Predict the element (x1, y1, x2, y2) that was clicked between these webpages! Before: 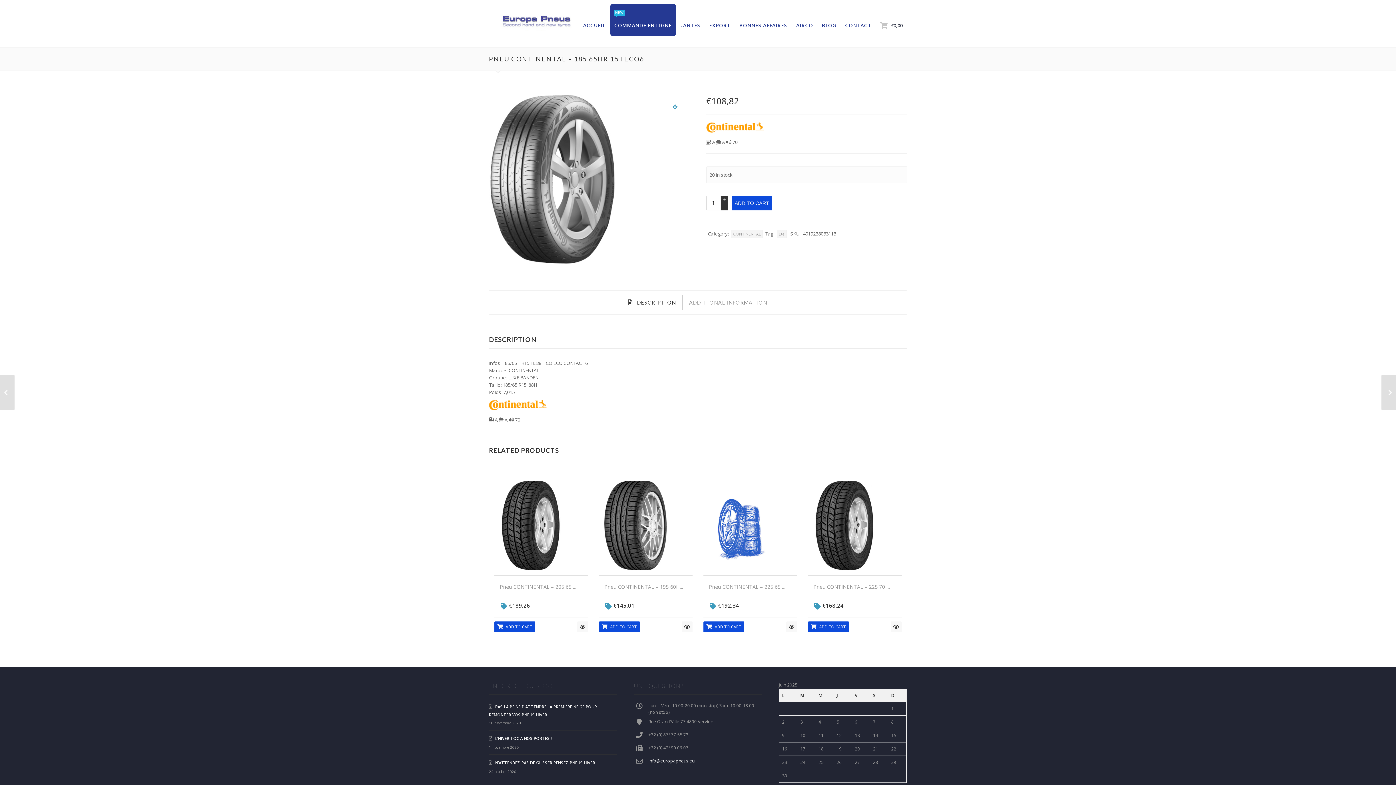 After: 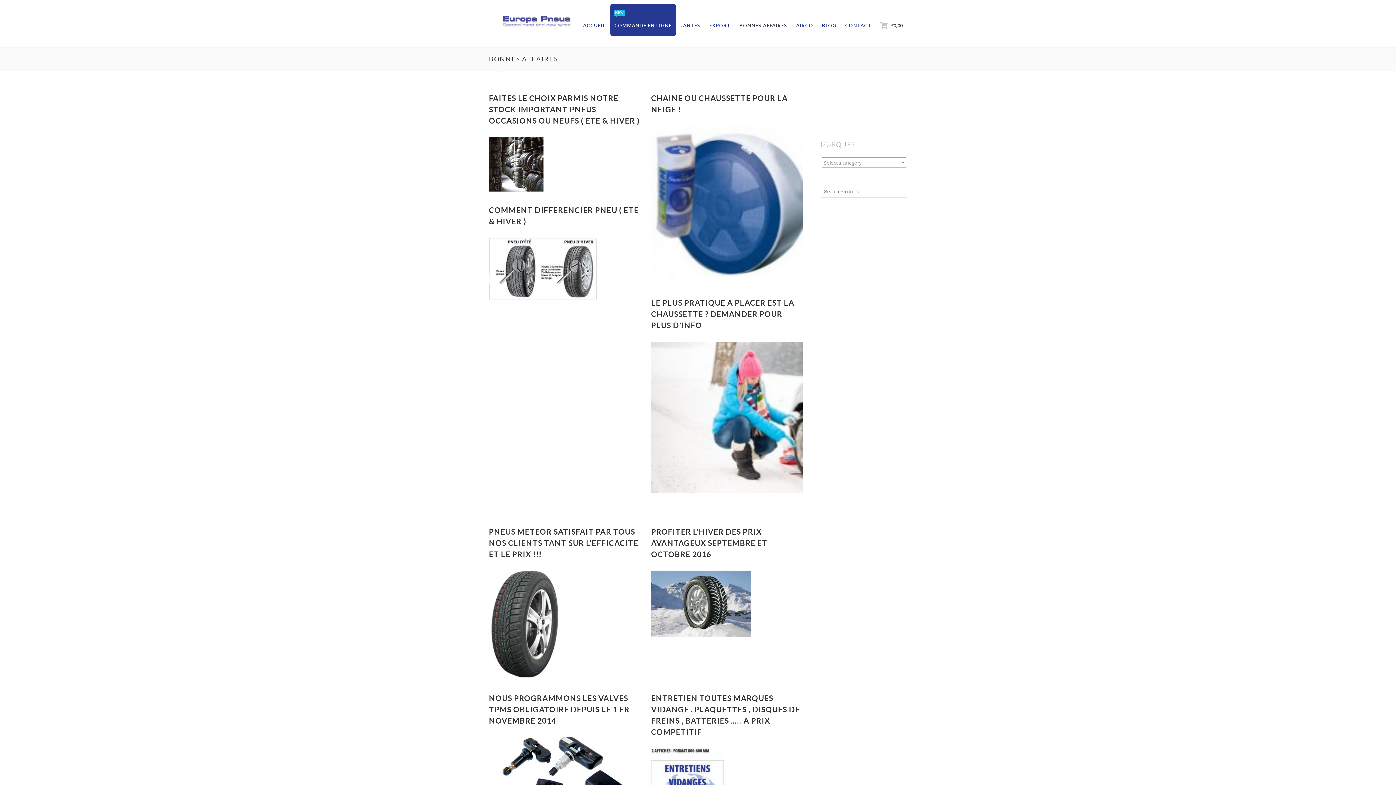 Action: bbox: (735, 3, 792, 47) label: BONNES AFFAIRES